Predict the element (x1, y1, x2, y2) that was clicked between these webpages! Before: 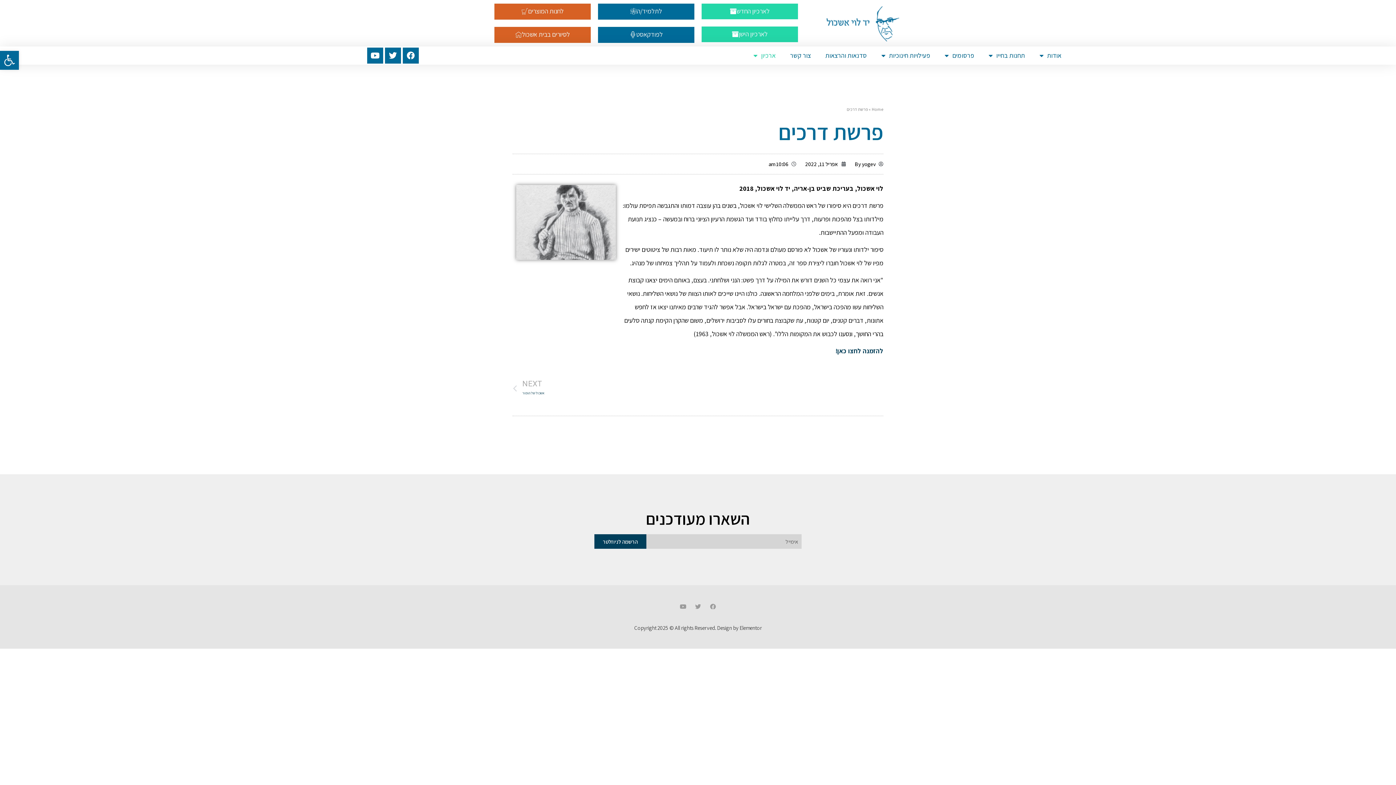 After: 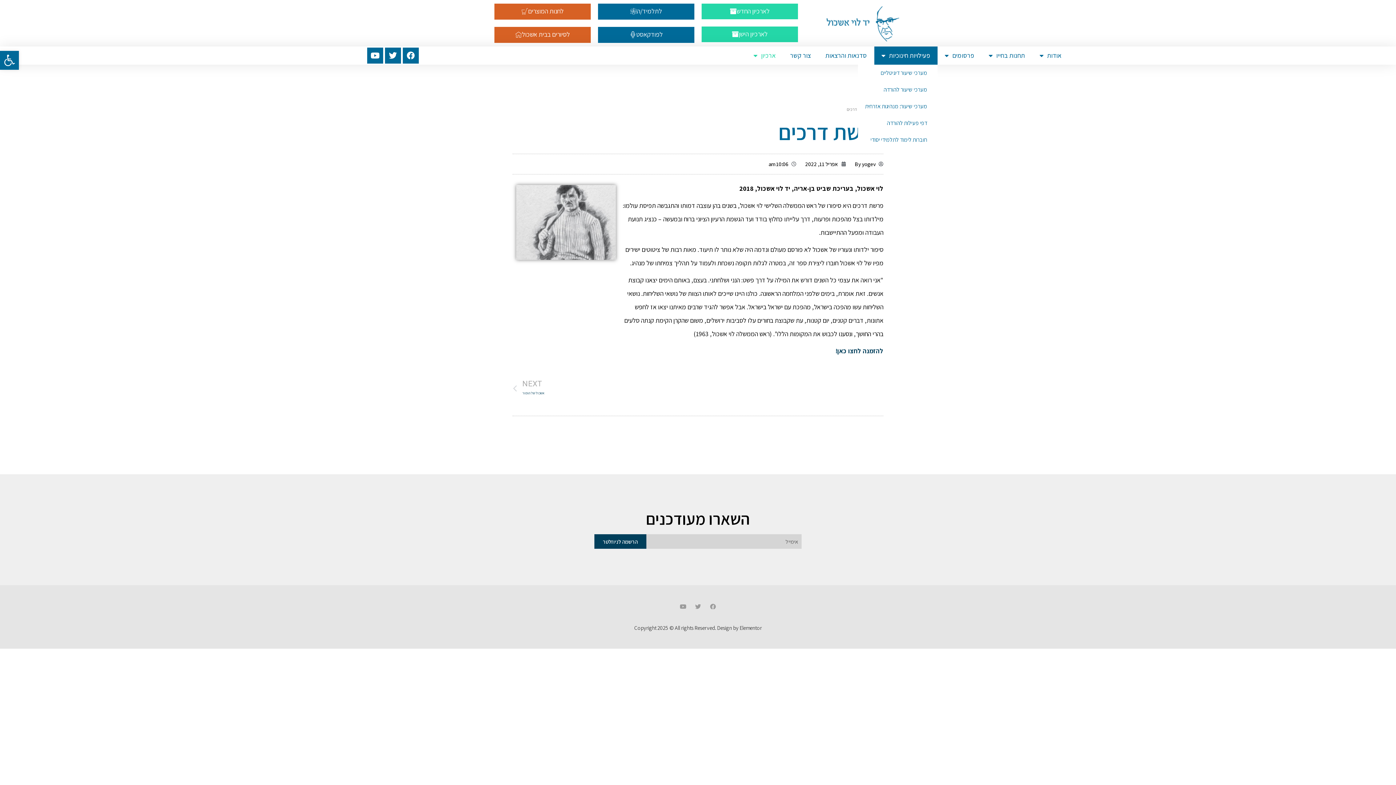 Action: bbox: (874, 46, 937, 64) label: פעילויות חינוכיות